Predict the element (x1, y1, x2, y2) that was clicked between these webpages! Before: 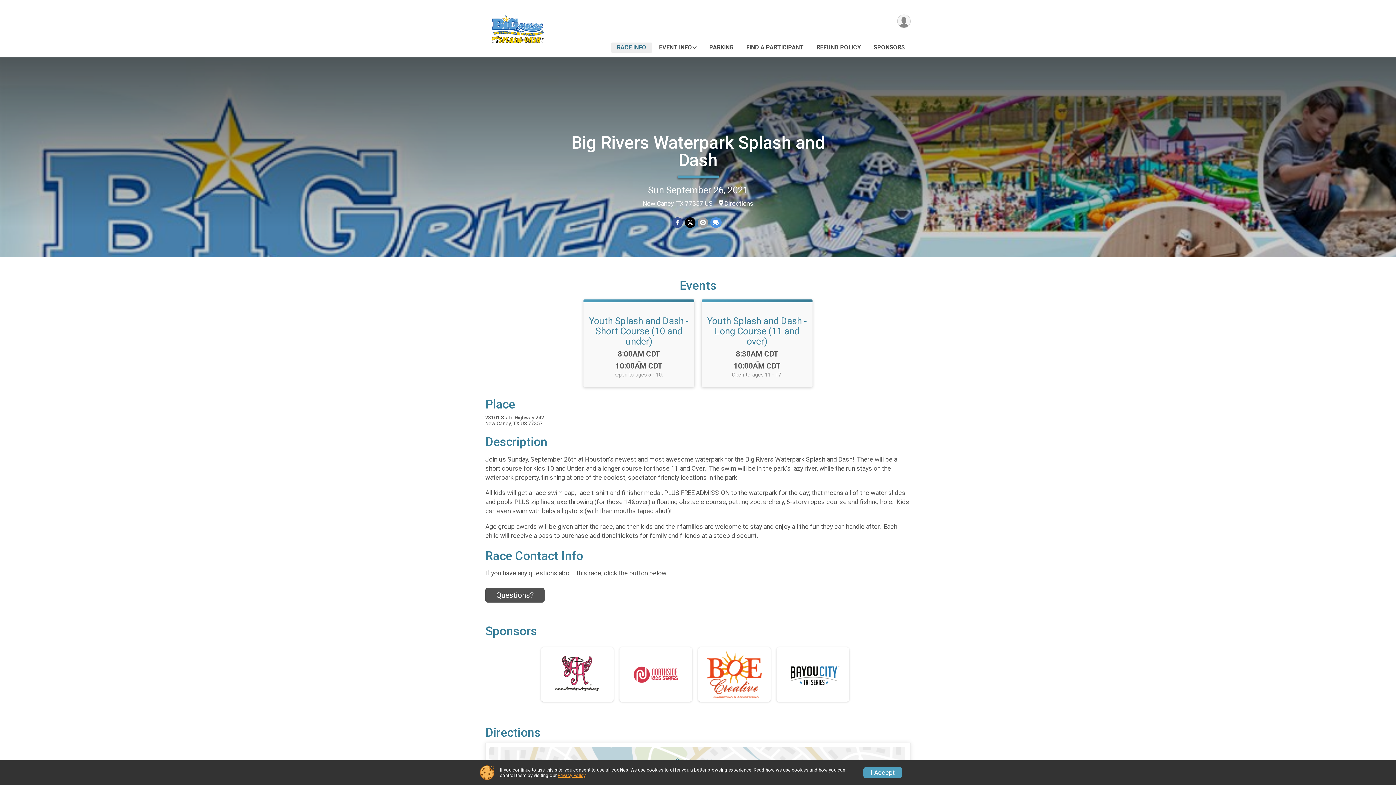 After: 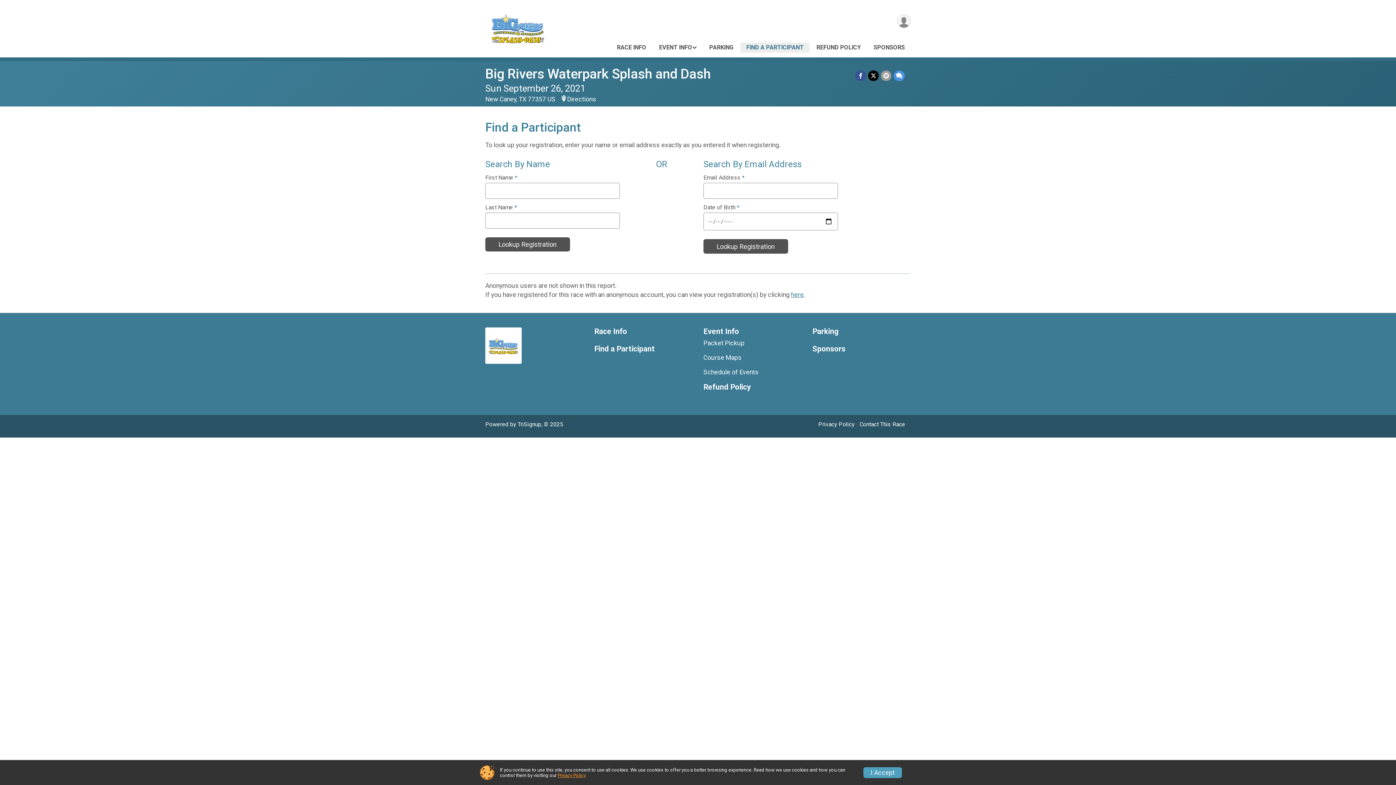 Action: bbox: (742, 42, 807, 52) label: FIND A PARTICIPANT